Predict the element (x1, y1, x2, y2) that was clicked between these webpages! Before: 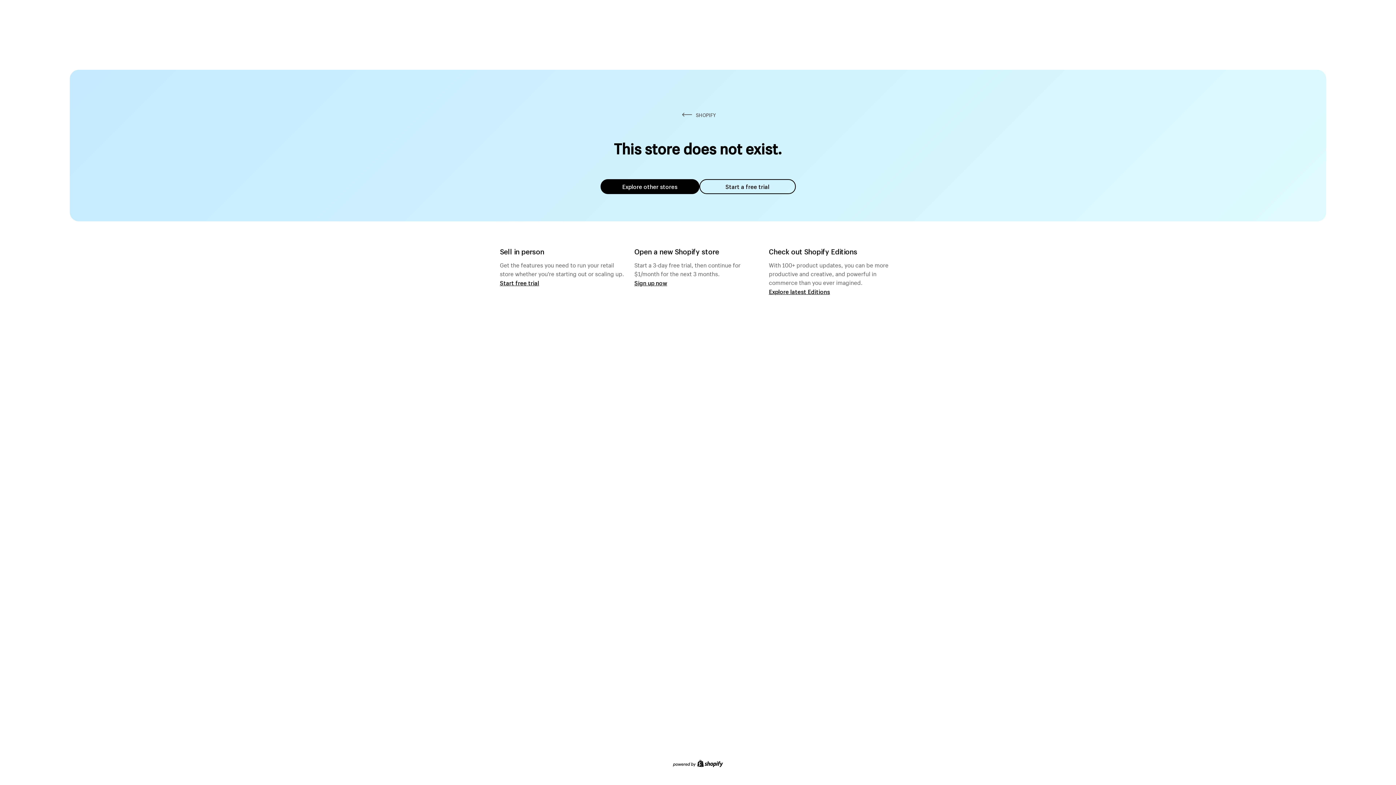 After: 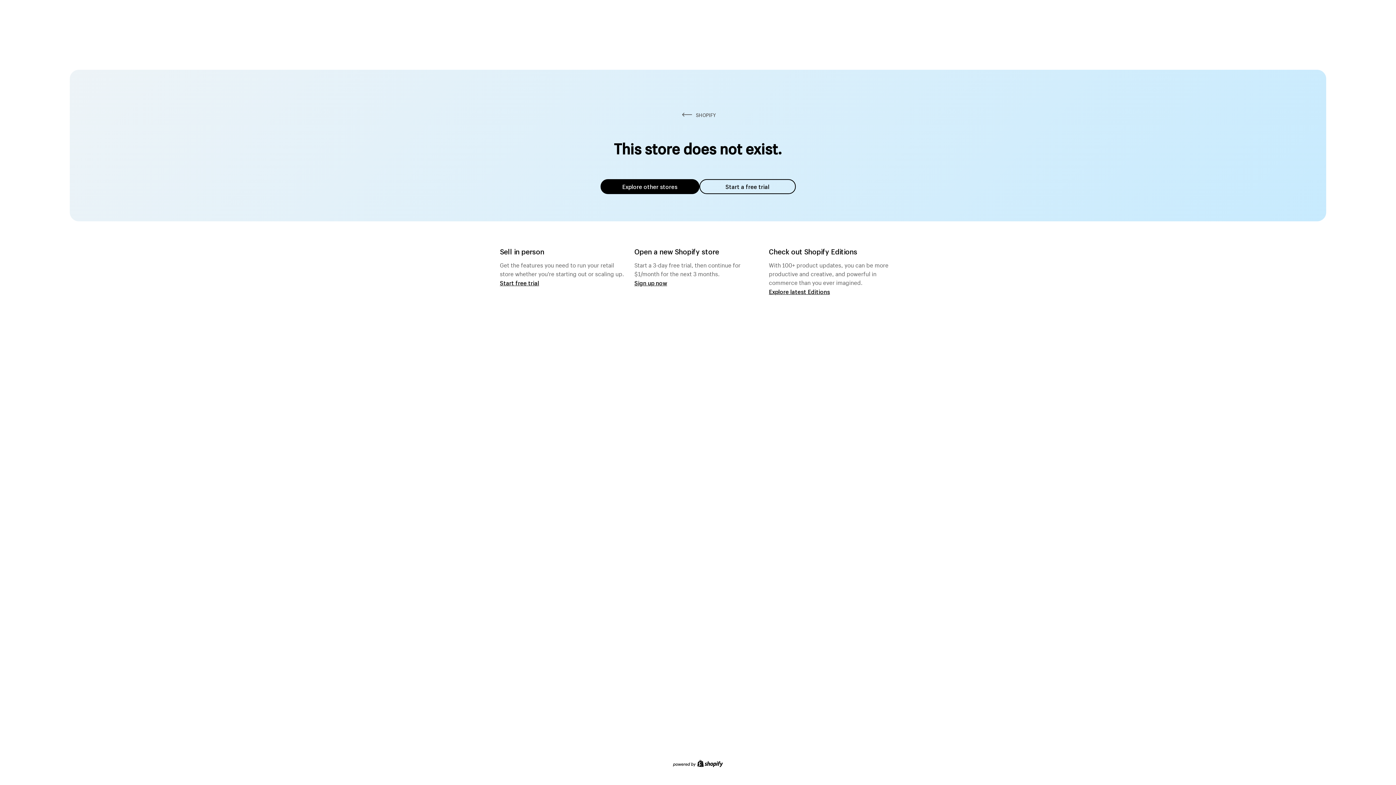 Action: label: Explore other stores bbox: (600, 179, 699, 194)